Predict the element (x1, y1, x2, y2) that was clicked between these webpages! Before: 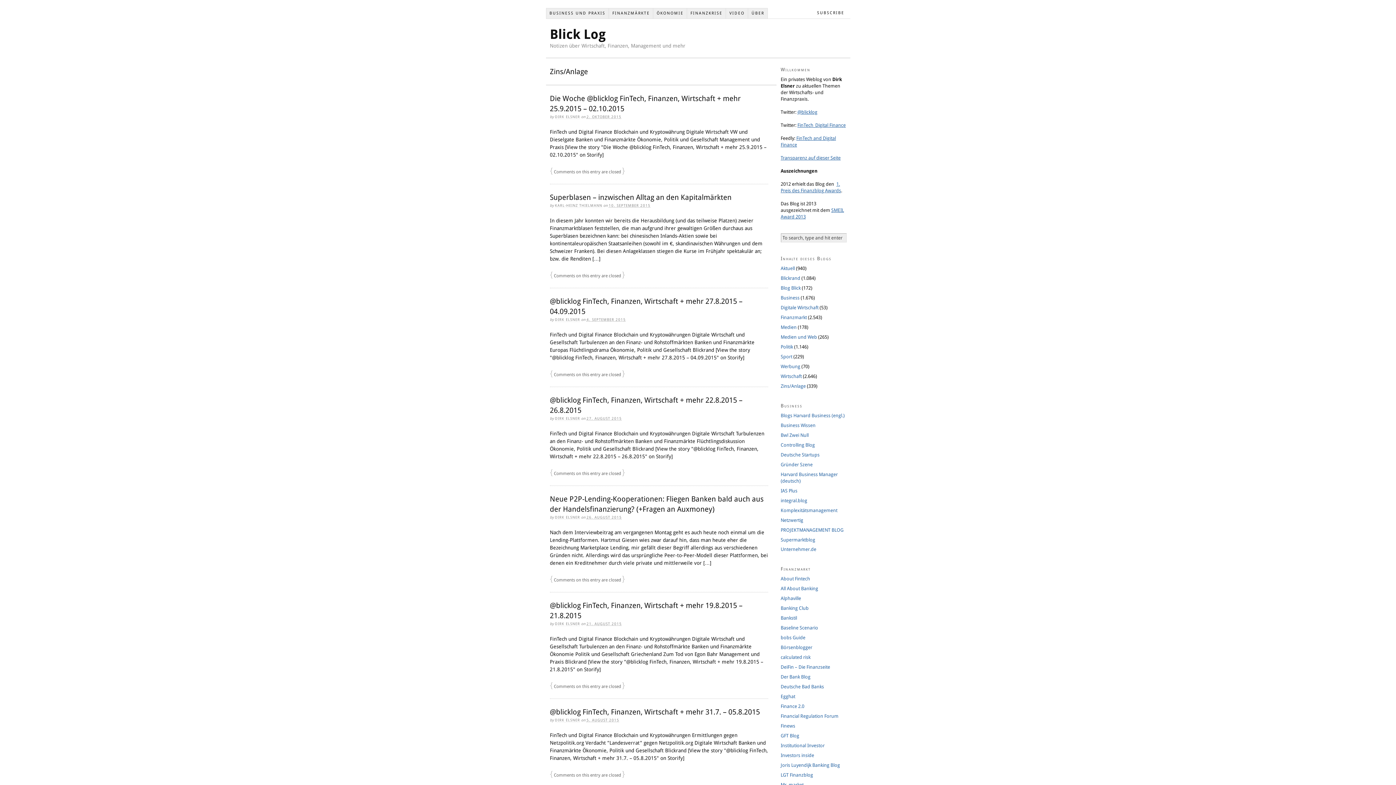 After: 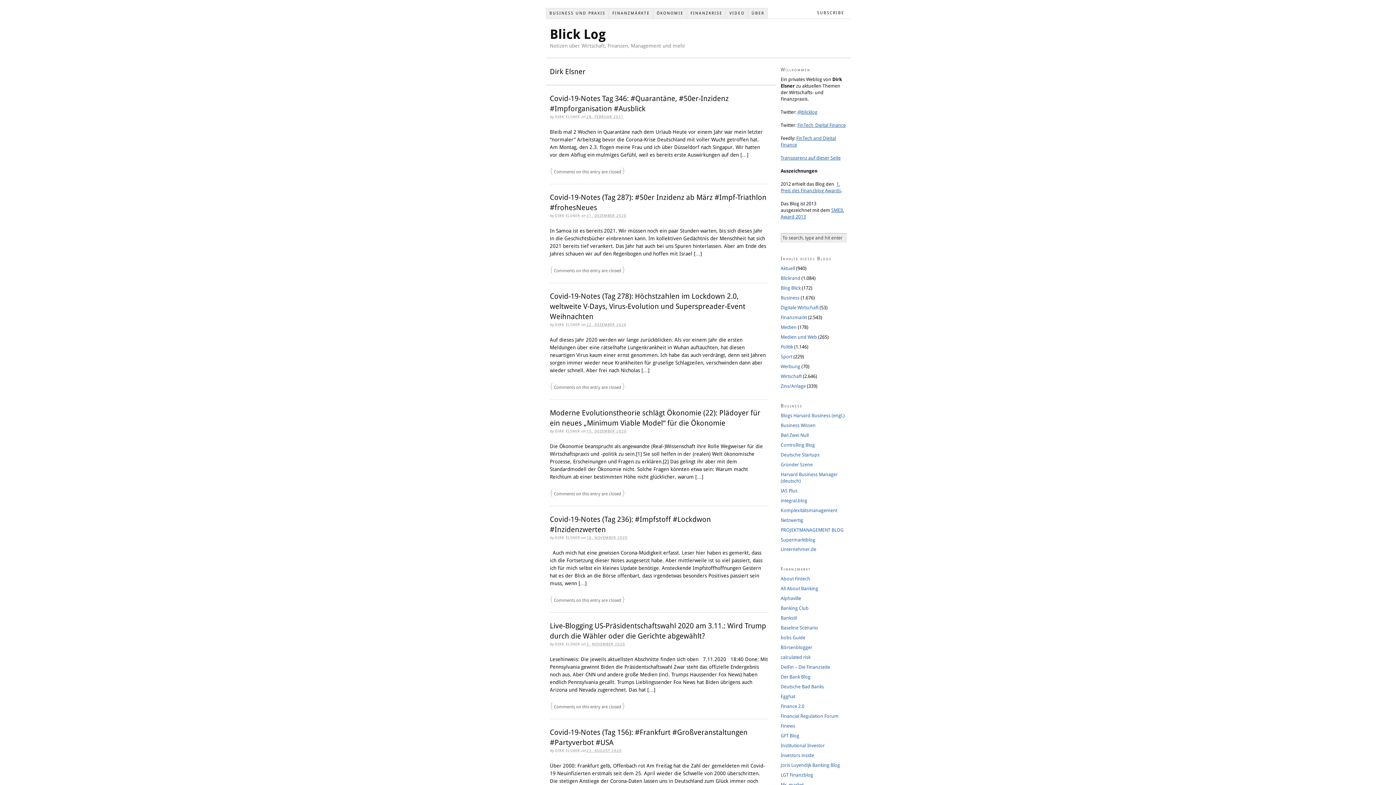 Action: label: DIRK ELSNER bbox: (555, 416, 580, 421)